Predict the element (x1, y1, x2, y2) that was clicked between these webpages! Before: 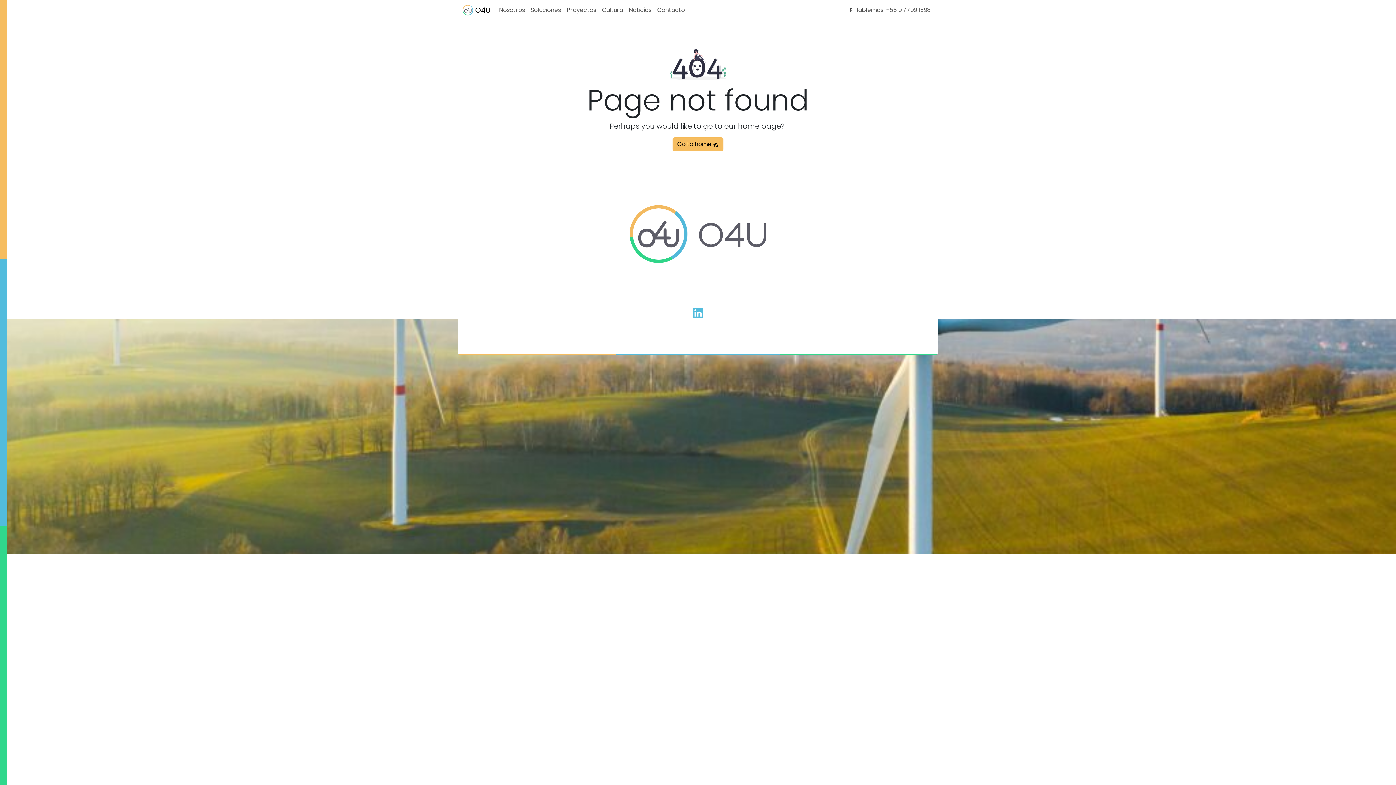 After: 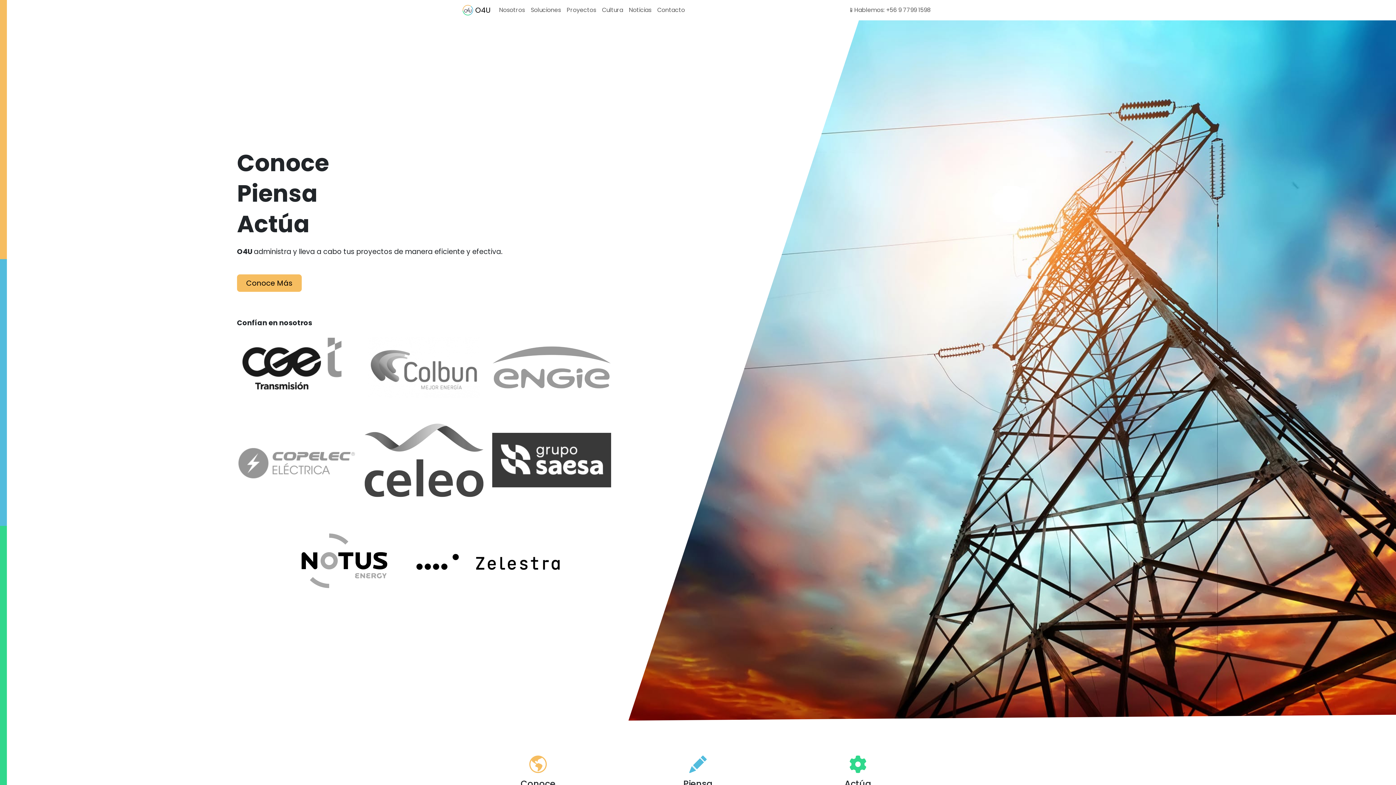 Action: label: Go to home  bbox: (672, 137, 723, 151)